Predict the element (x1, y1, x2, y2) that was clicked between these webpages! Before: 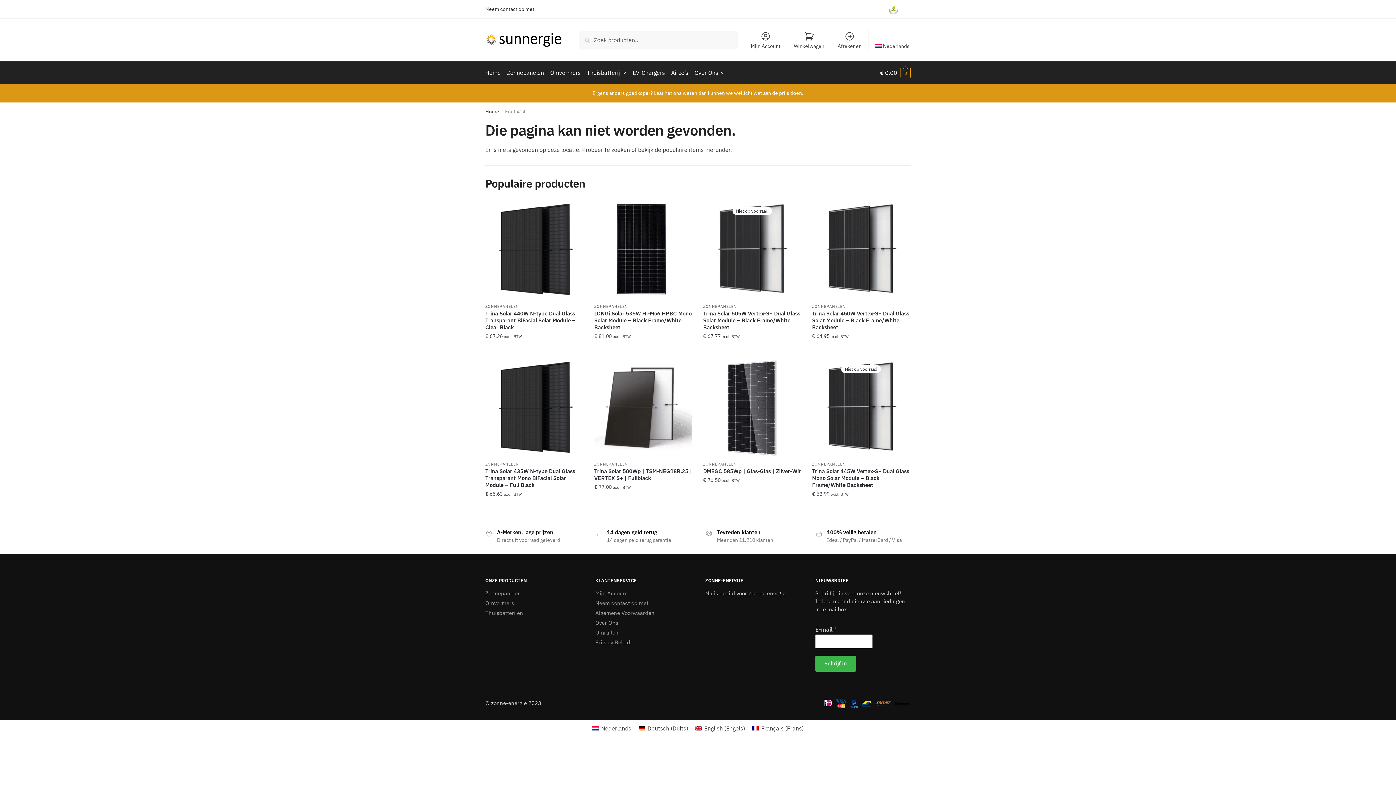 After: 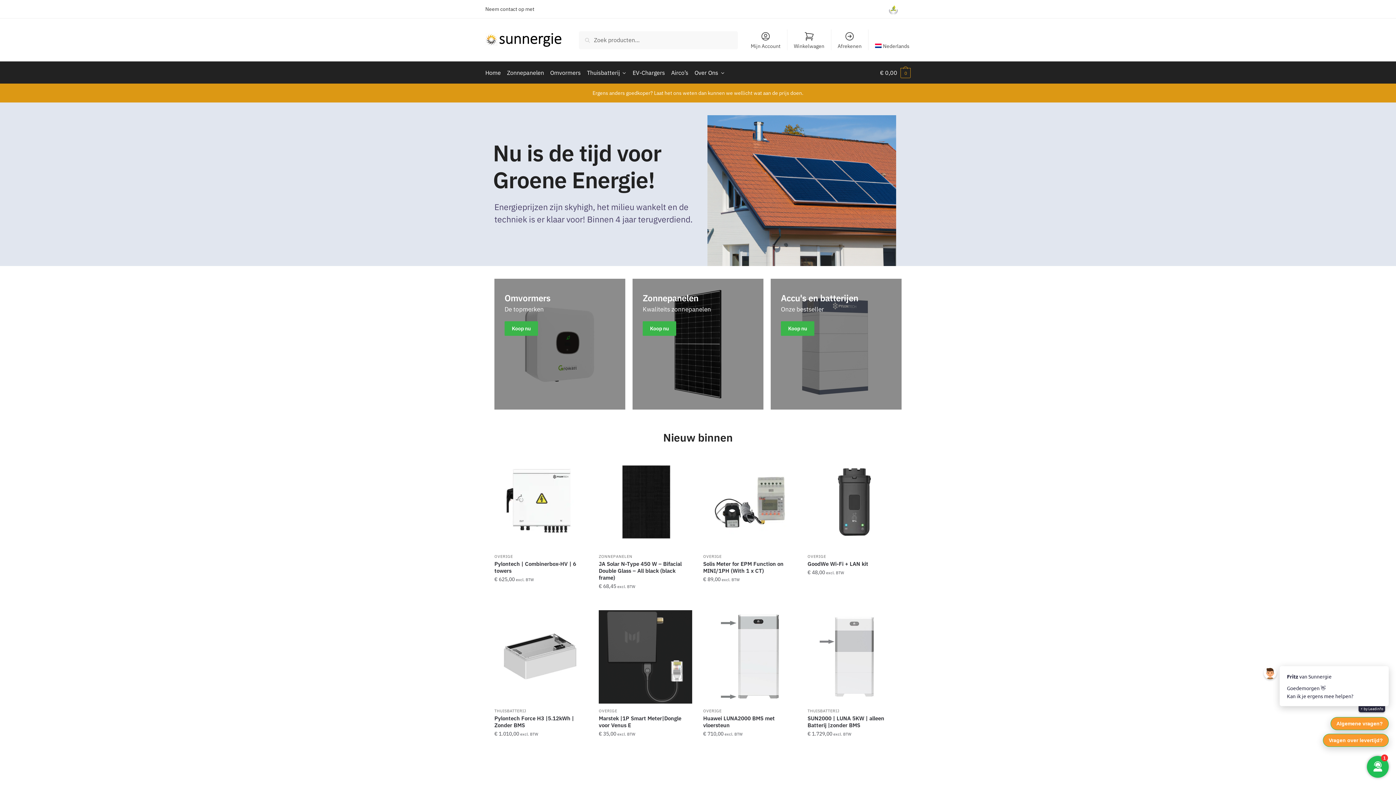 Action: bbox: (588, 723, 635, 733) label: Nederlands